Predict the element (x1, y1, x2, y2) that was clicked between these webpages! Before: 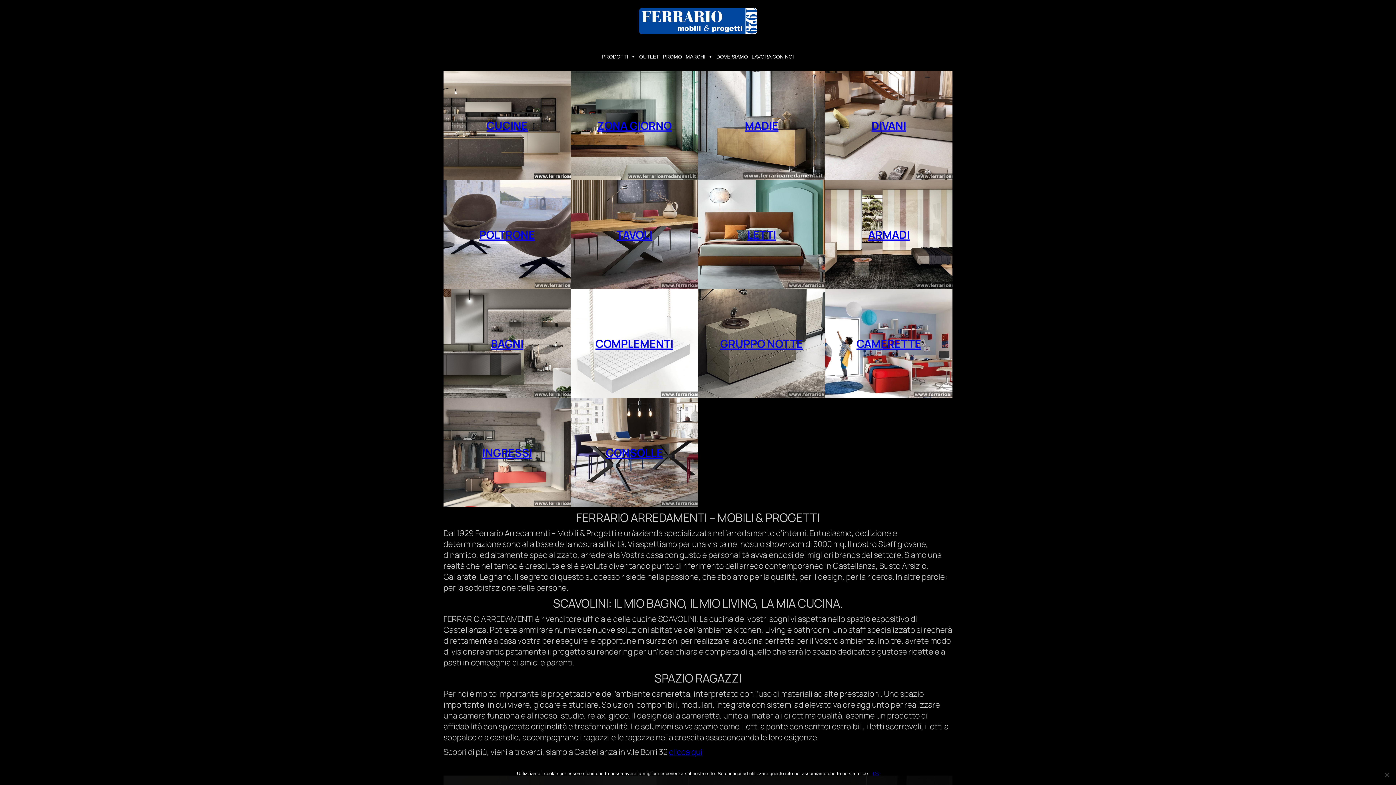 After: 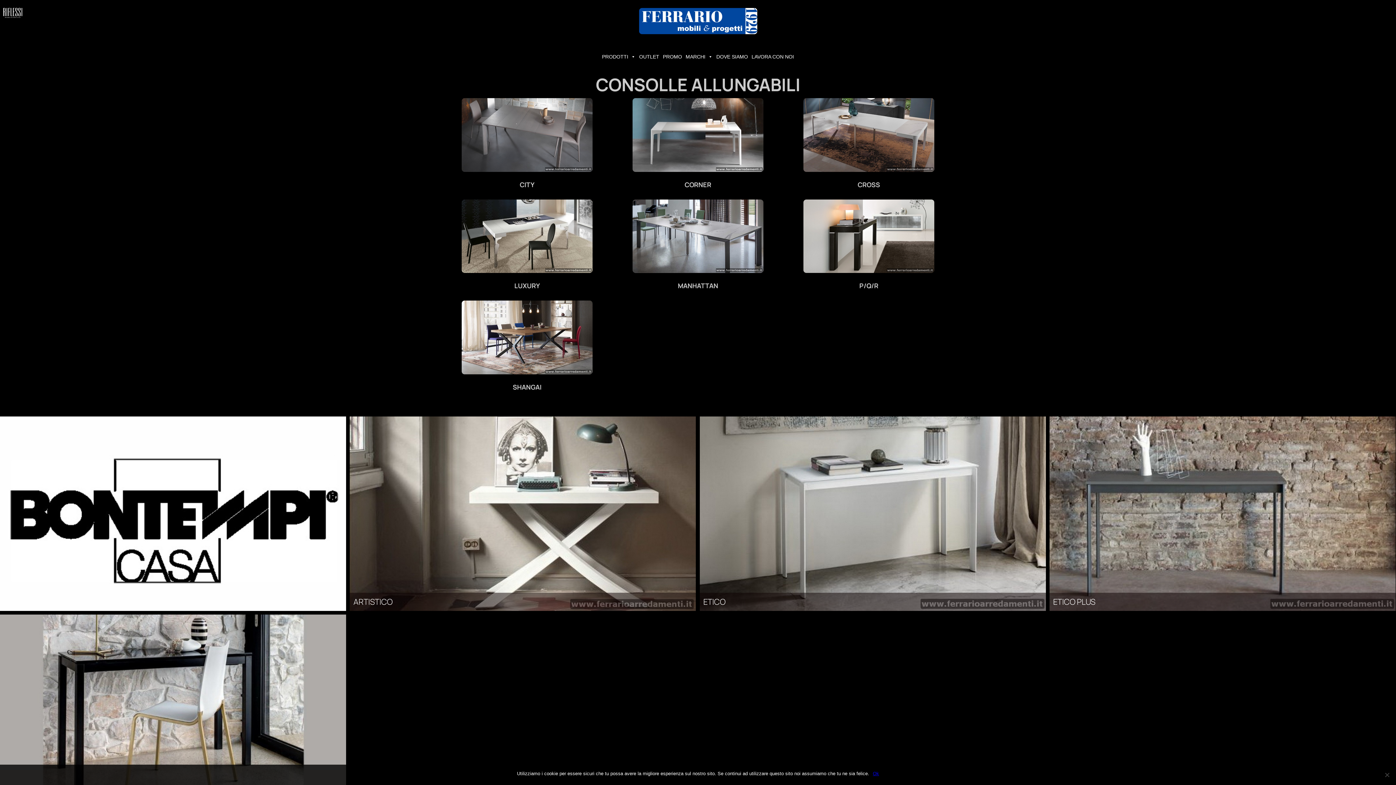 Action: bbox: (605, 445, 663, 460) label: CONSOLLE